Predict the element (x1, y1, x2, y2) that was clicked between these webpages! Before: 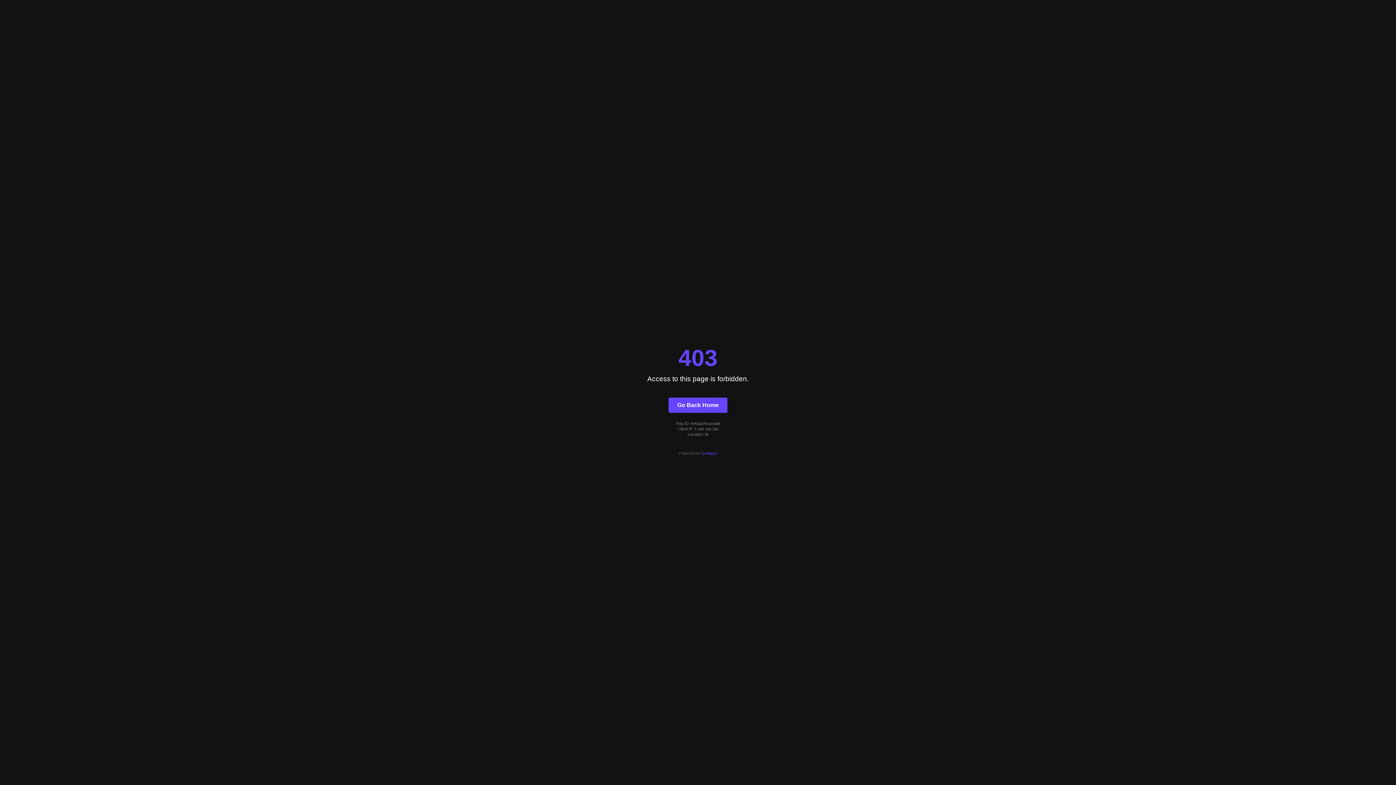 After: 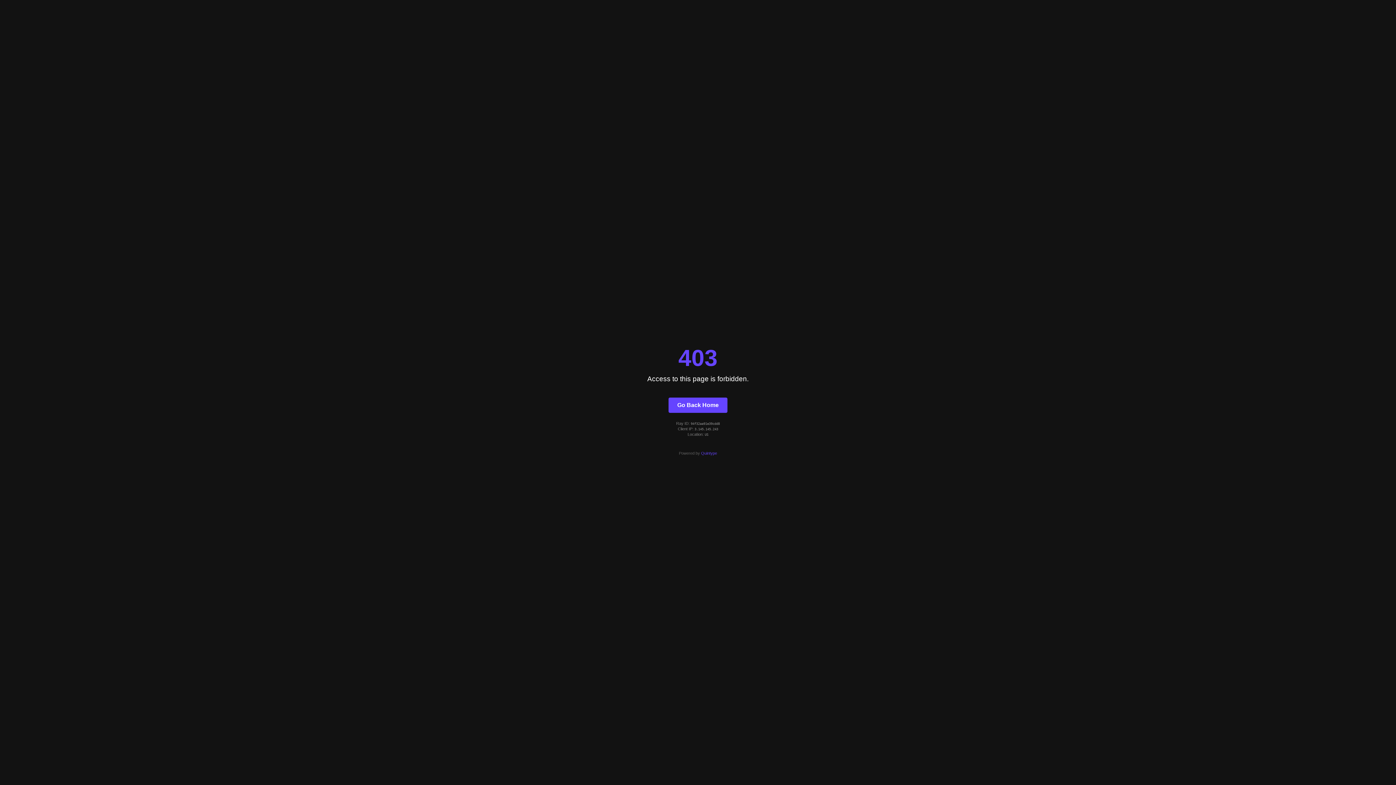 Action: bbox: (668, 397, 727, 412) label: Go Back Home